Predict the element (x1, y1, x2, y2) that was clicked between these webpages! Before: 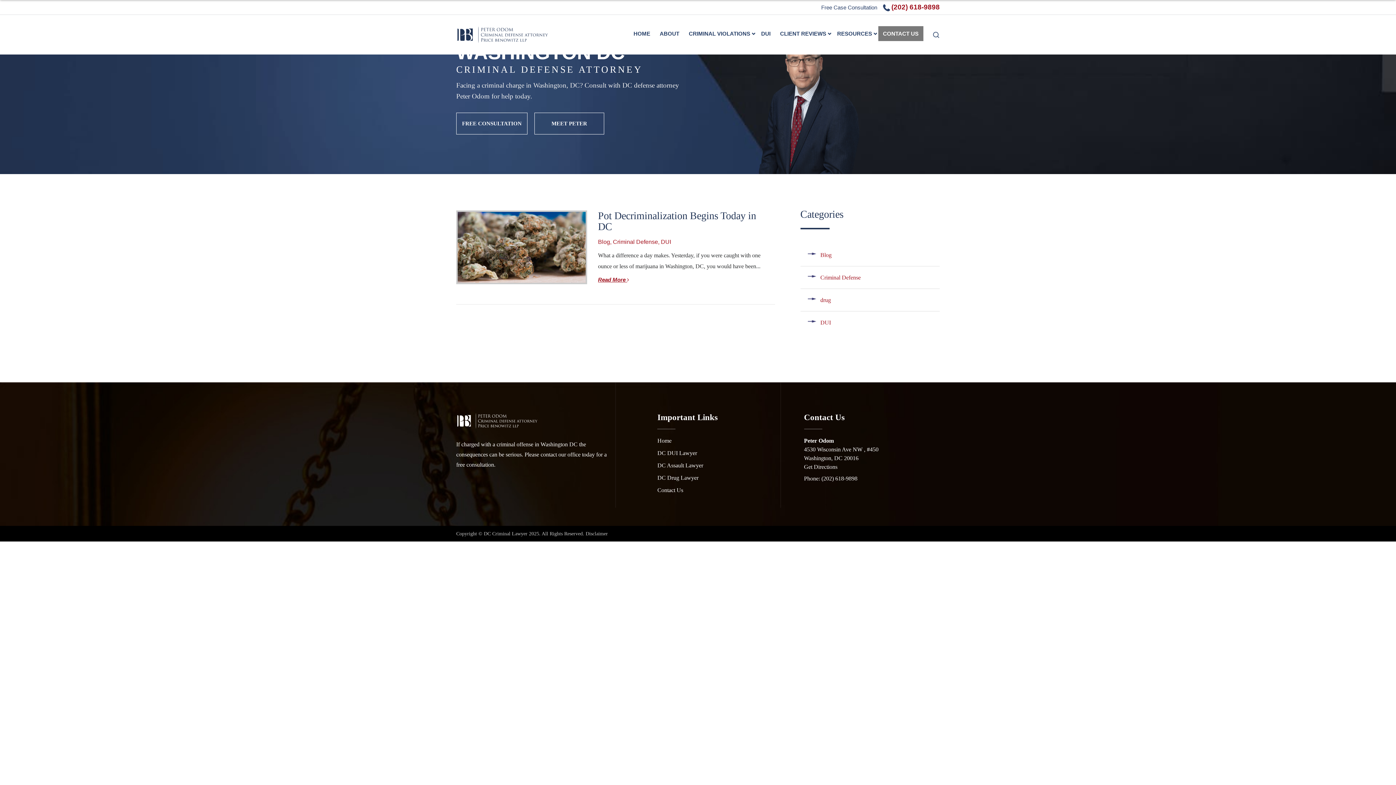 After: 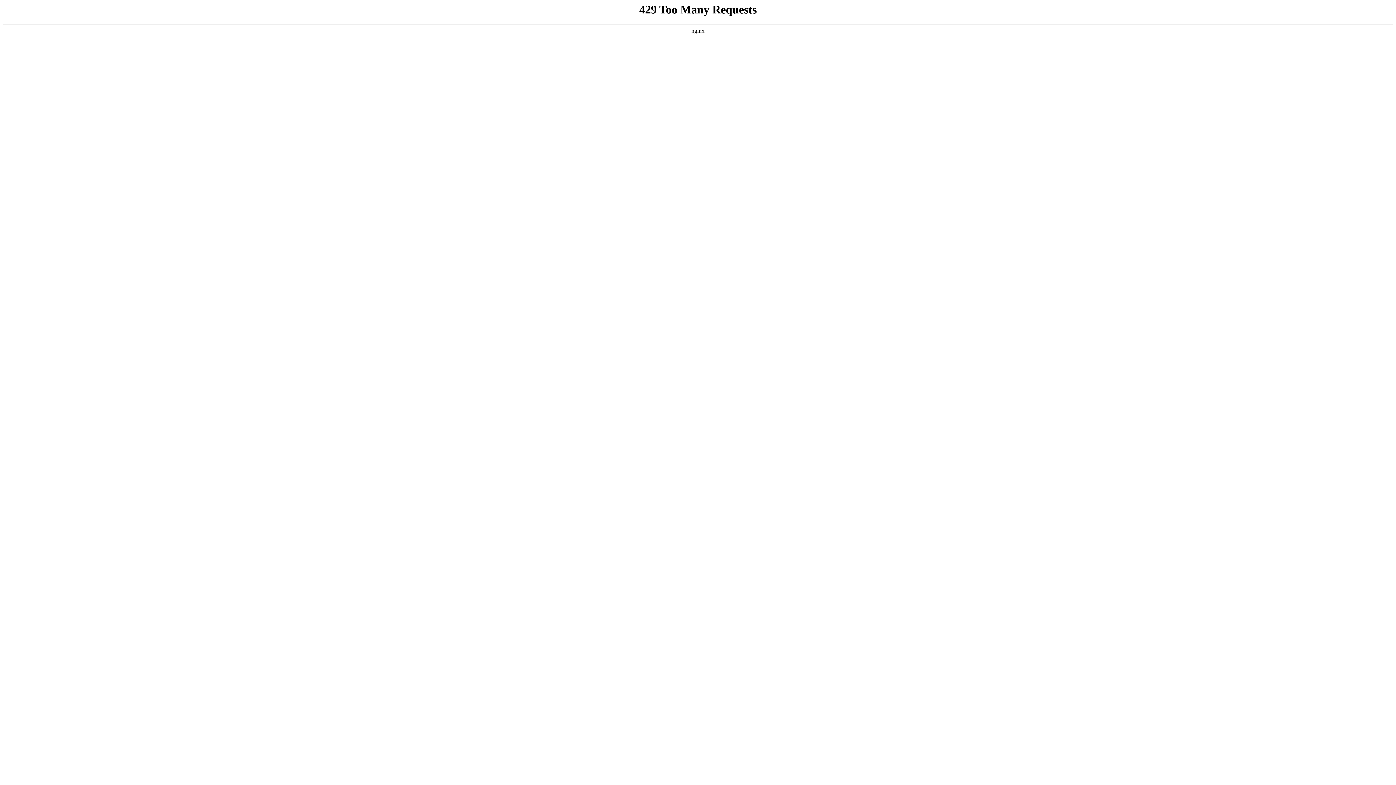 Action: bbox: (456, 417, 543, 423)